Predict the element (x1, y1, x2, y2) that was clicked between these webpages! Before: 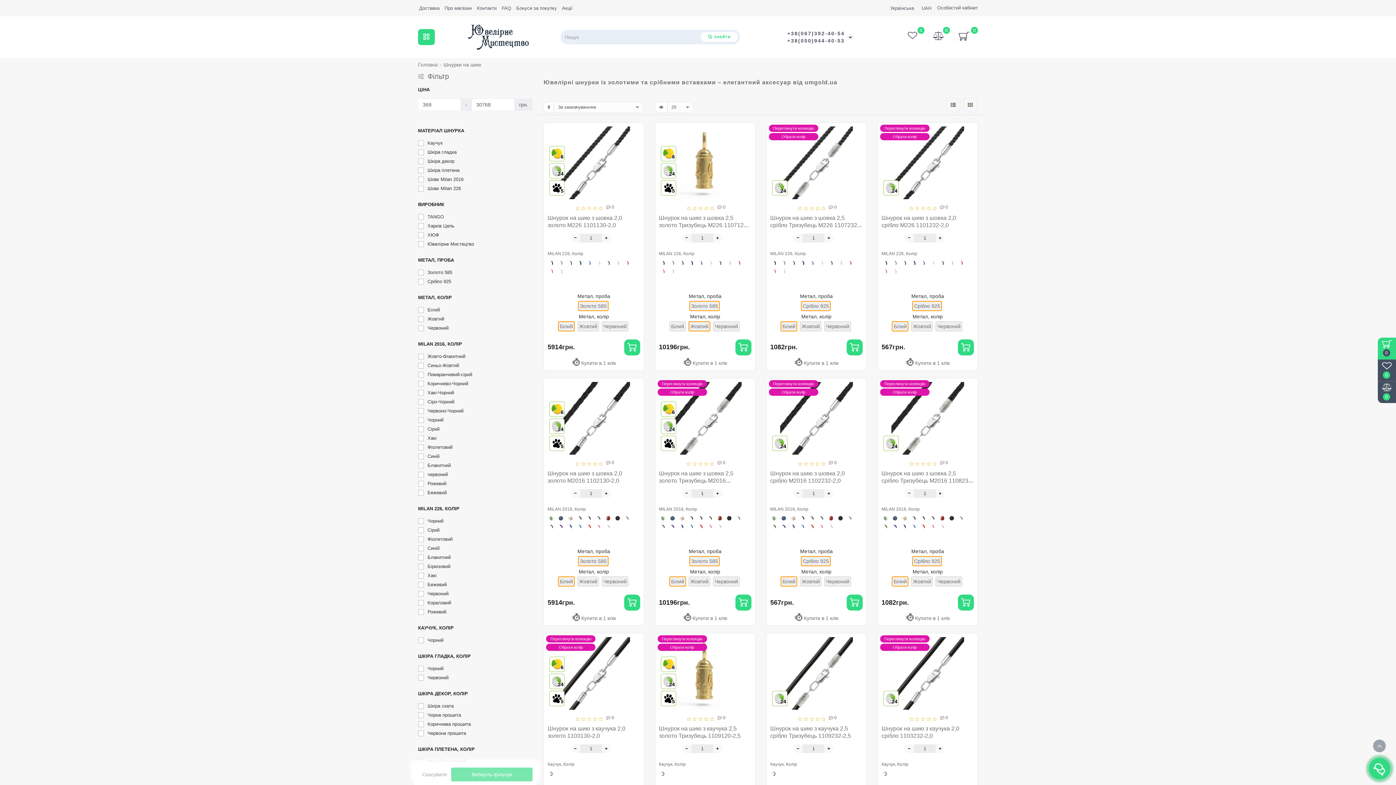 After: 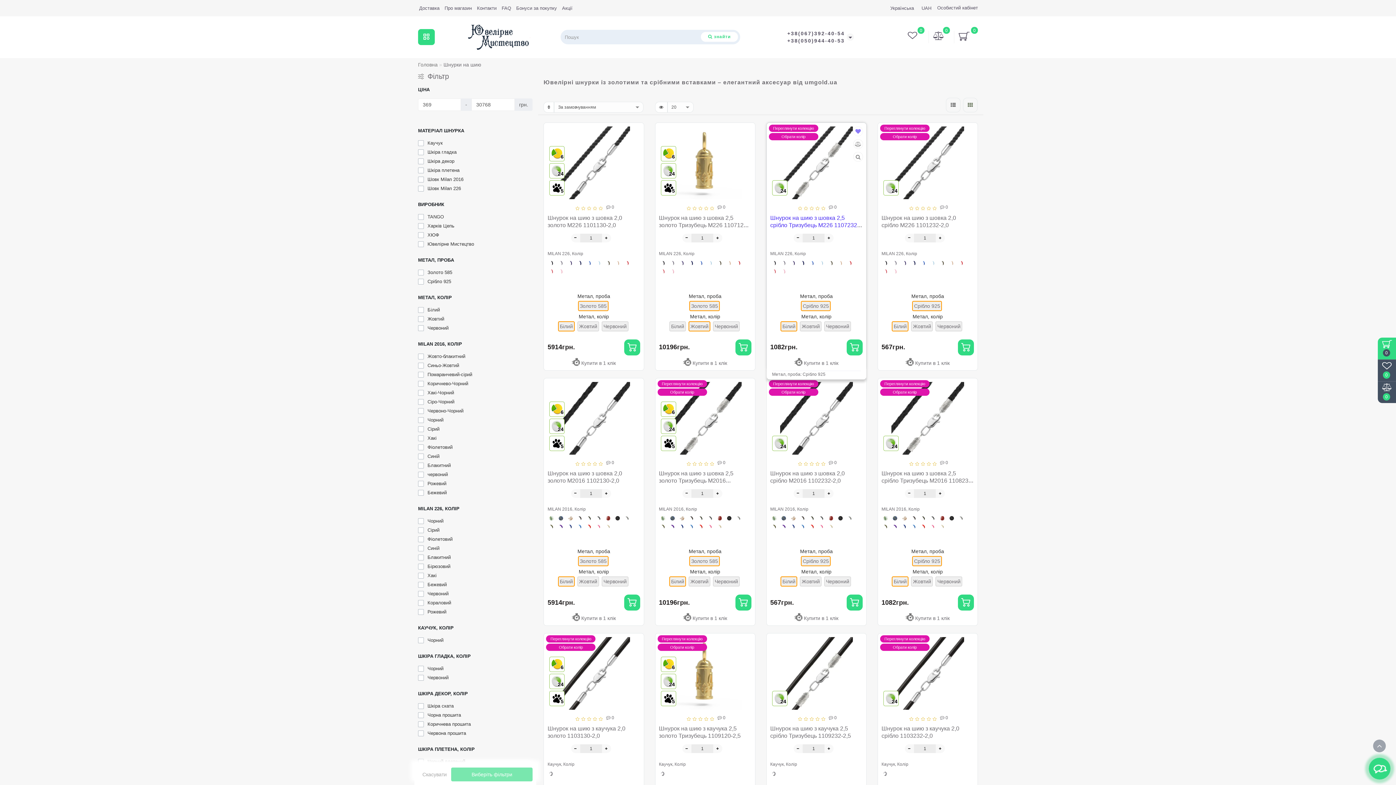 Action: bbox: (855, 128, 860, 134)